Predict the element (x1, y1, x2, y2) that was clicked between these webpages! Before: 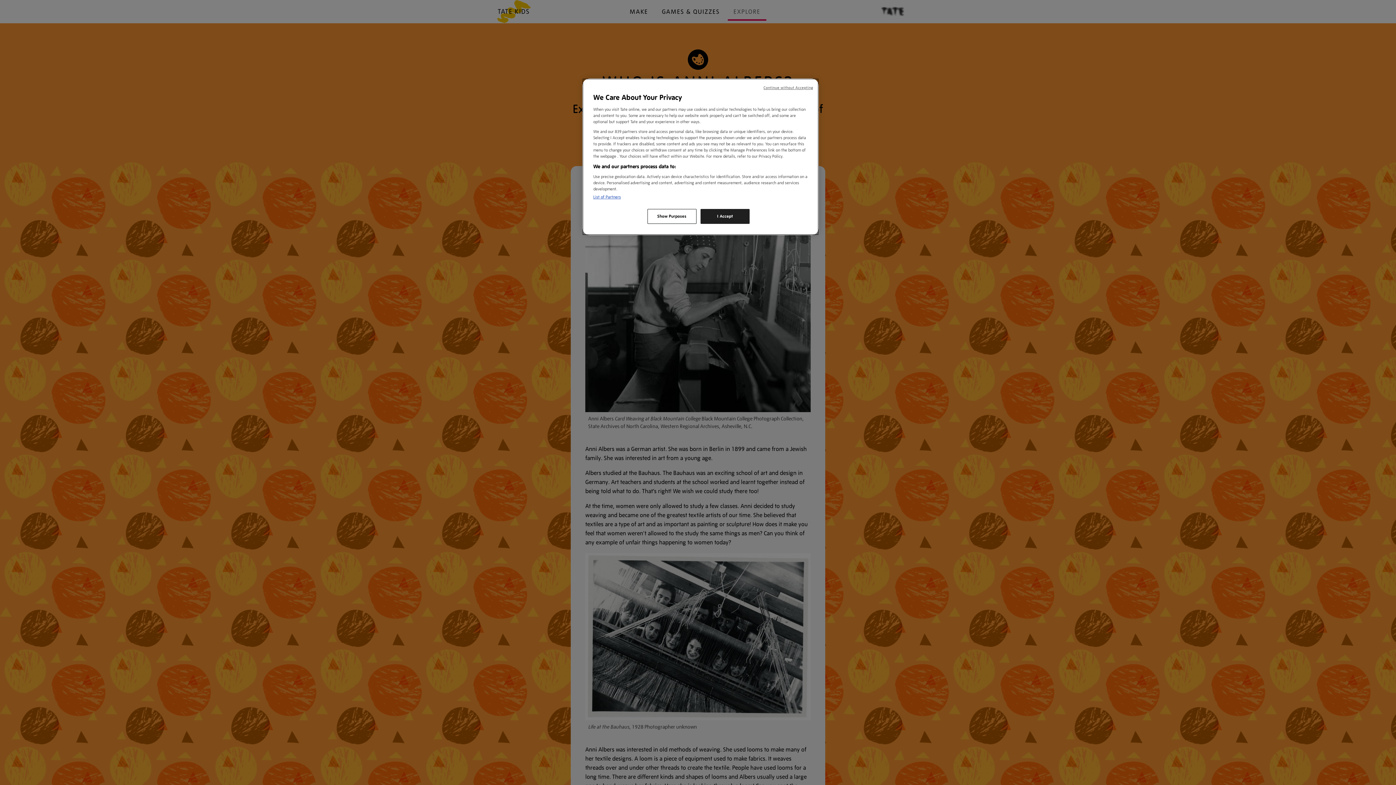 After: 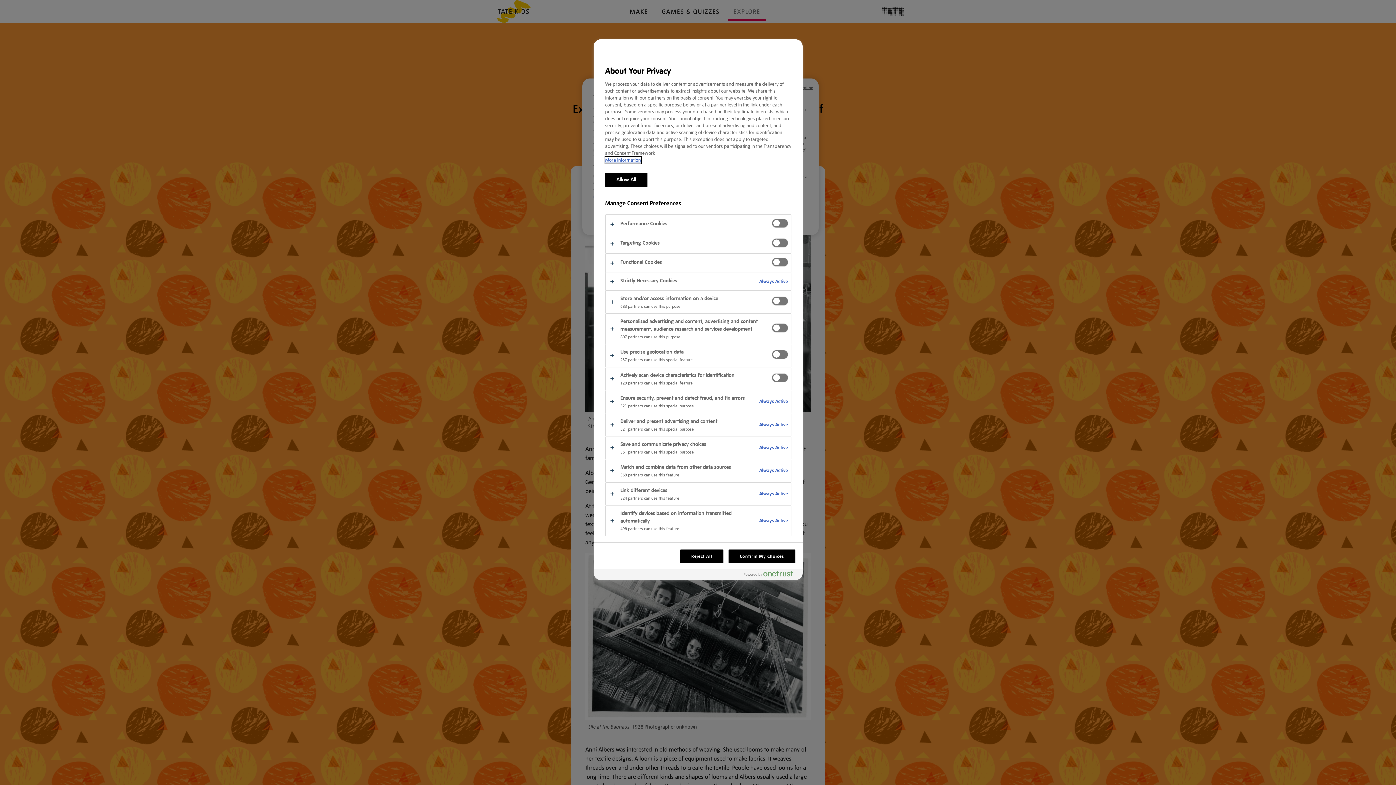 Action: bbox: (647, 209, 696, 224) label: Show Purposes